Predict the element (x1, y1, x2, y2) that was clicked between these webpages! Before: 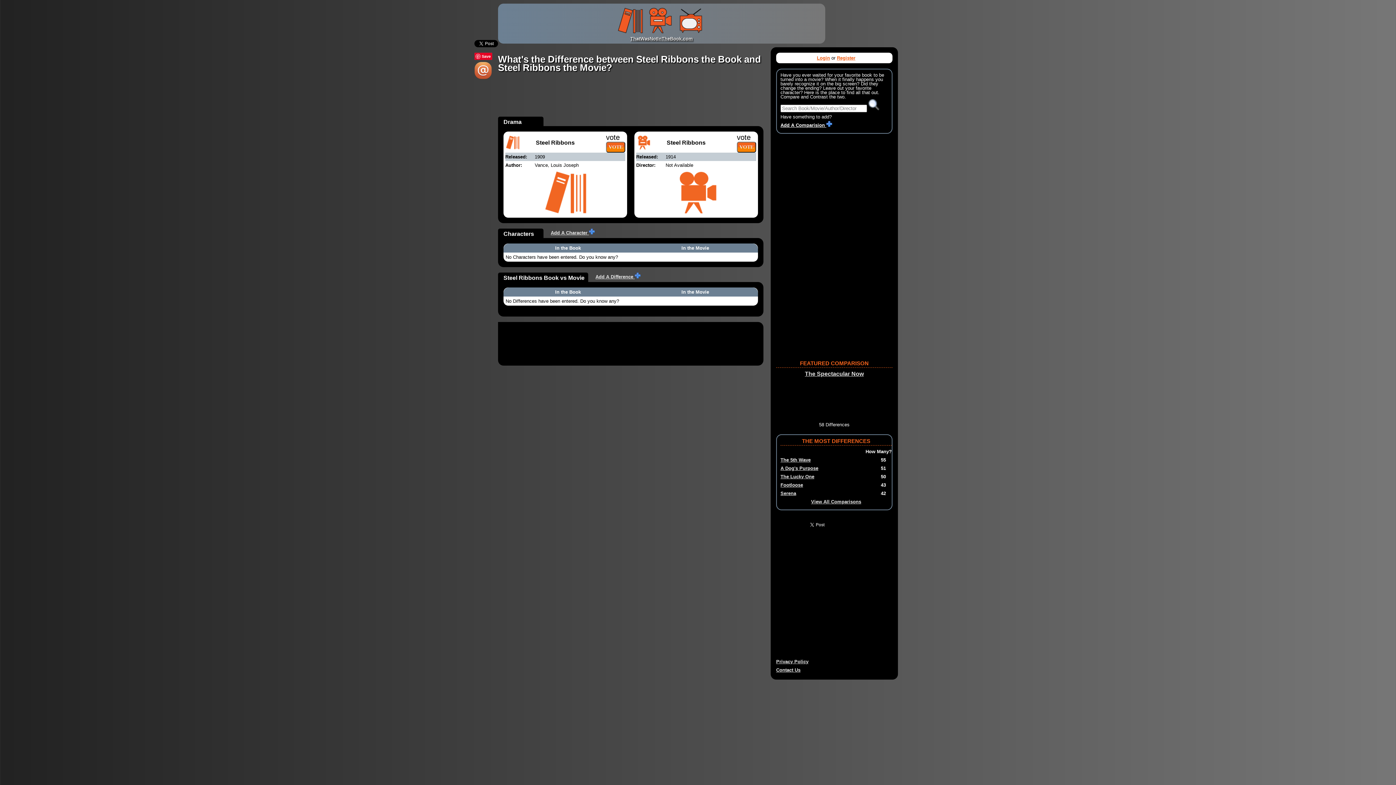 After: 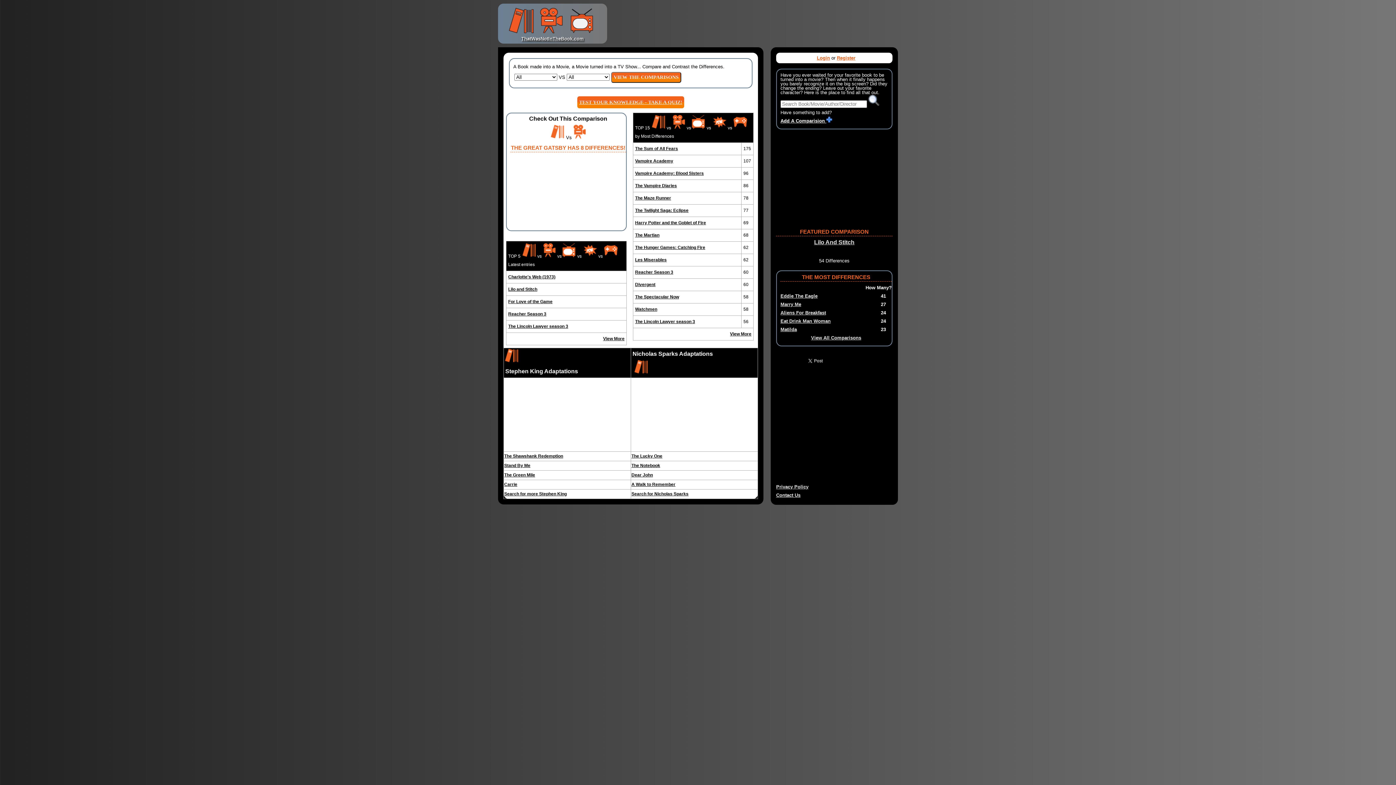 Action: label: ThatWasNotInTheBook.com bbox: (498, 30, 825, 42)